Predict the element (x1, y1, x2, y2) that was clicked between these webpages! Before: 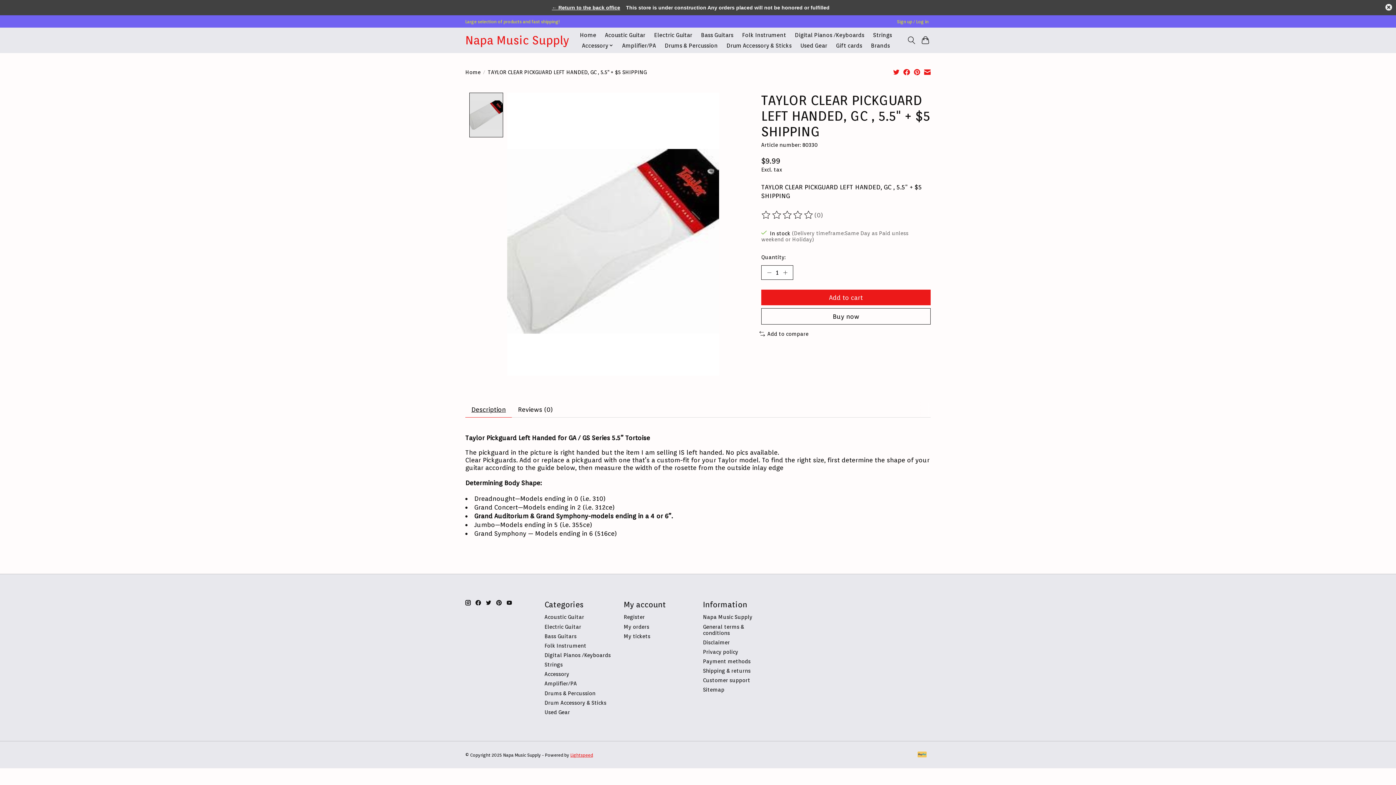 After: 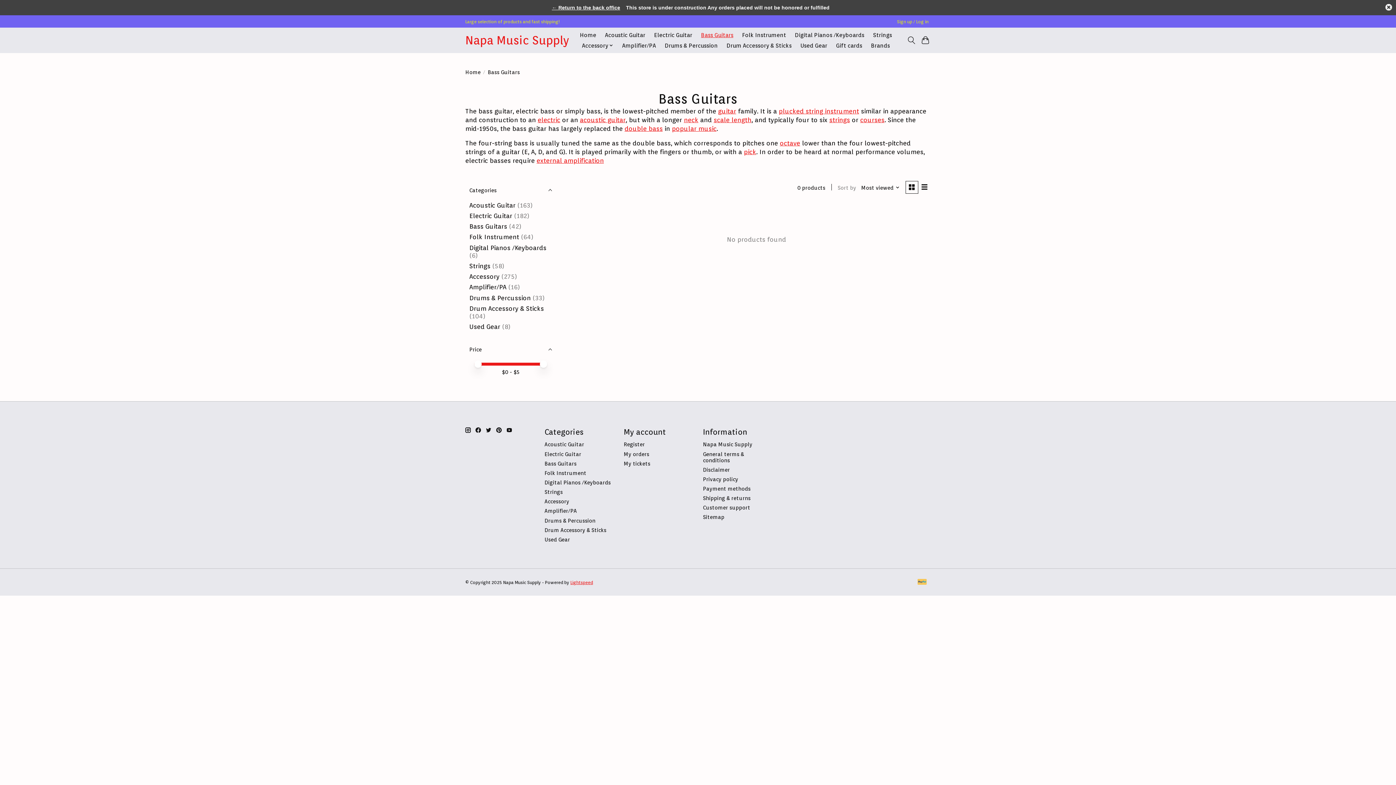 Action: label: Bass Guitars bbox: (544, 633, 576, 639)